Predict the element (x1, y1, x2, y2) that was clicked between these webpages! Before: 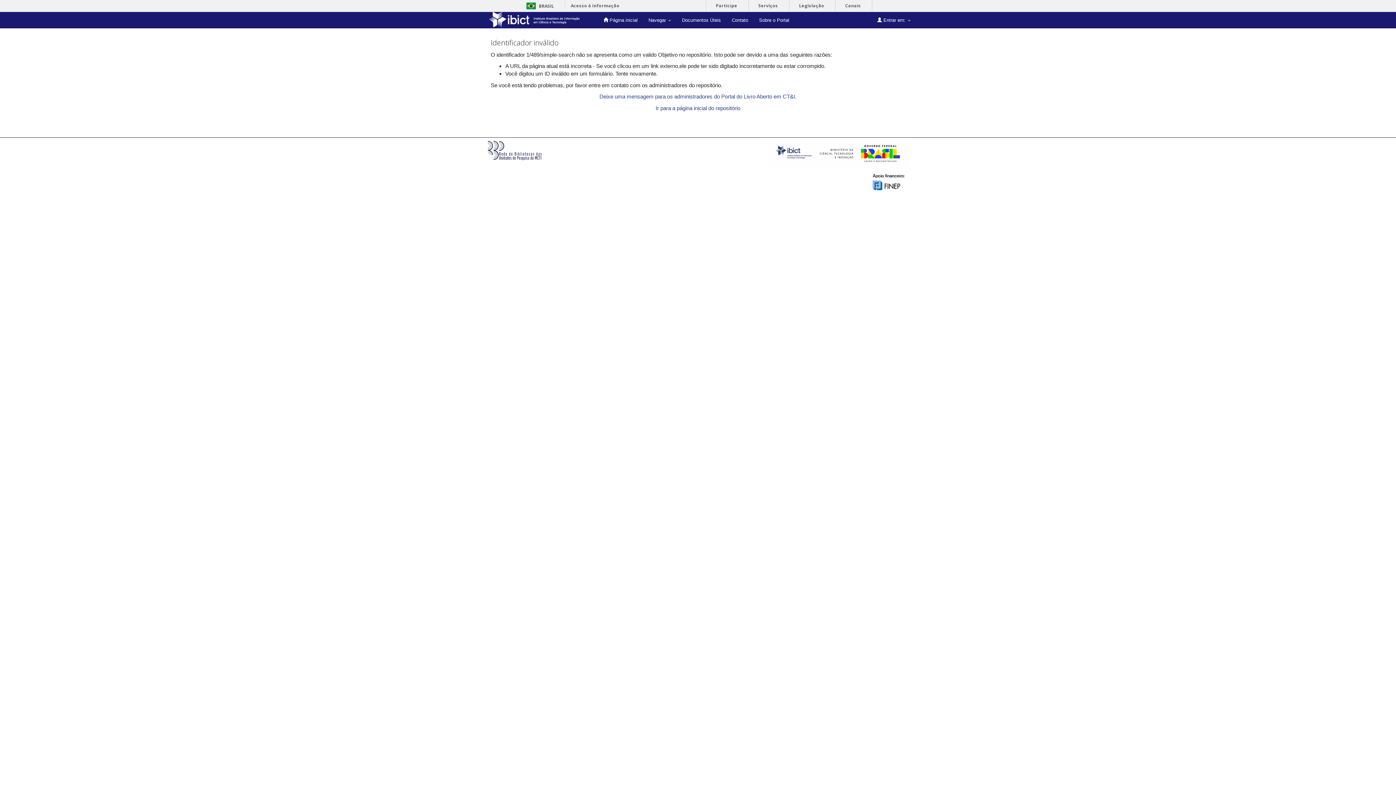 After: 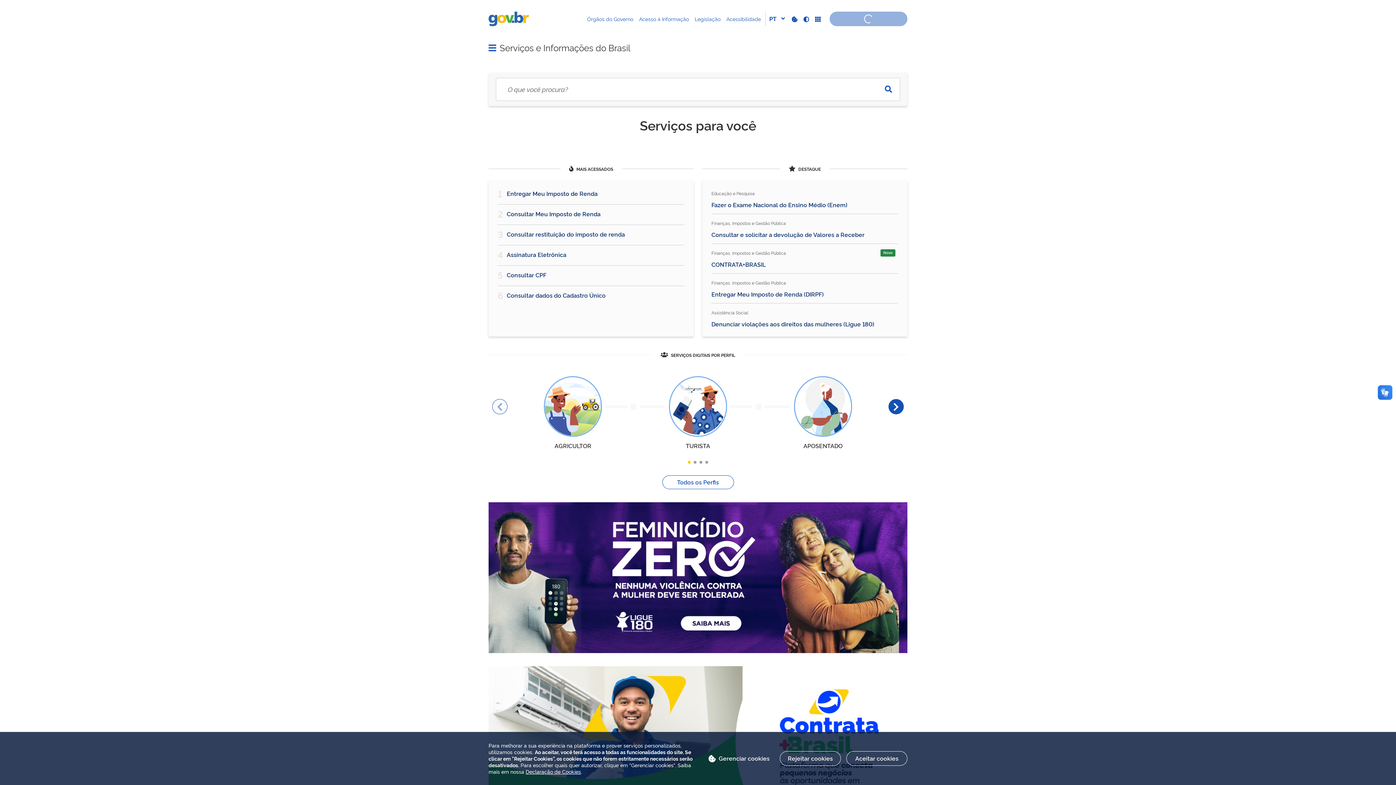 Action: label: Participe bbox: (711, 0, 742, 11)